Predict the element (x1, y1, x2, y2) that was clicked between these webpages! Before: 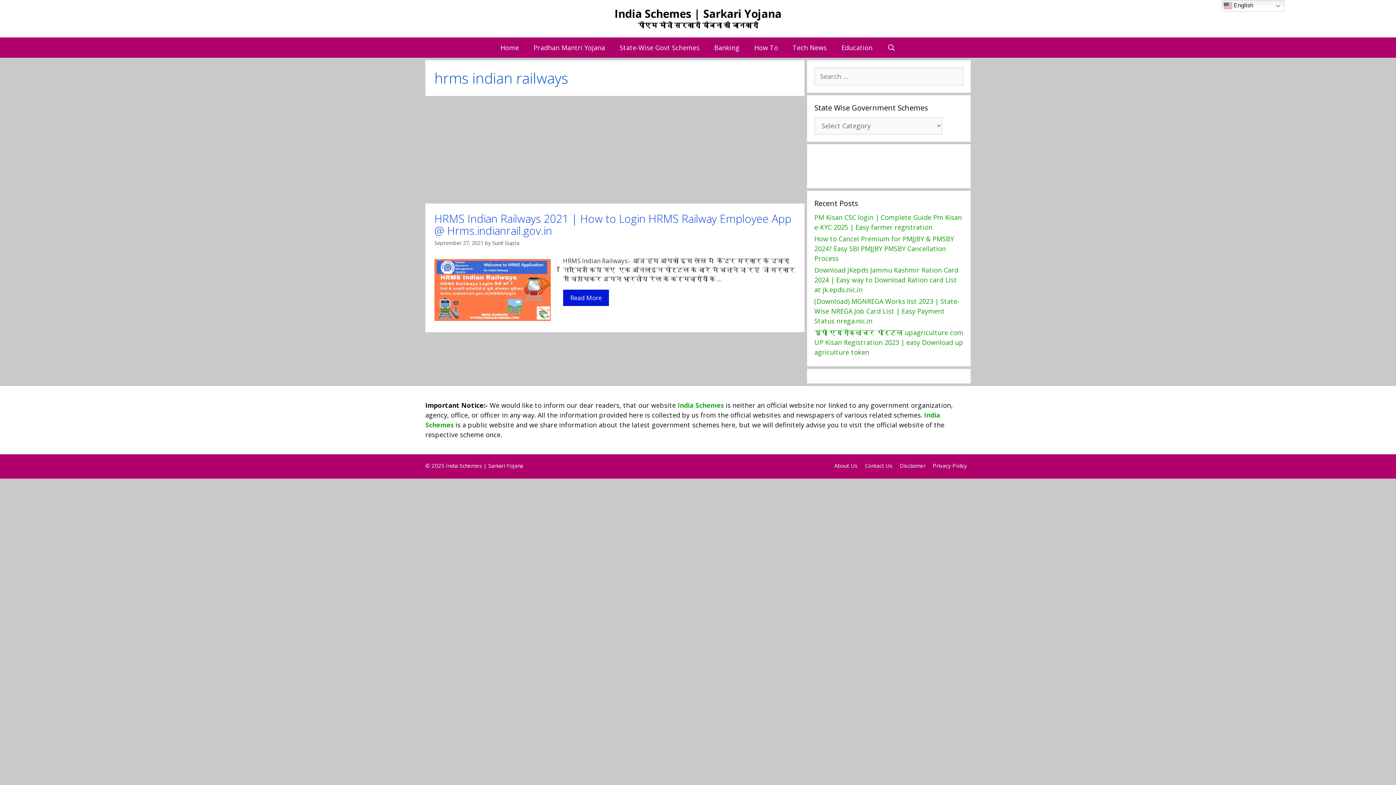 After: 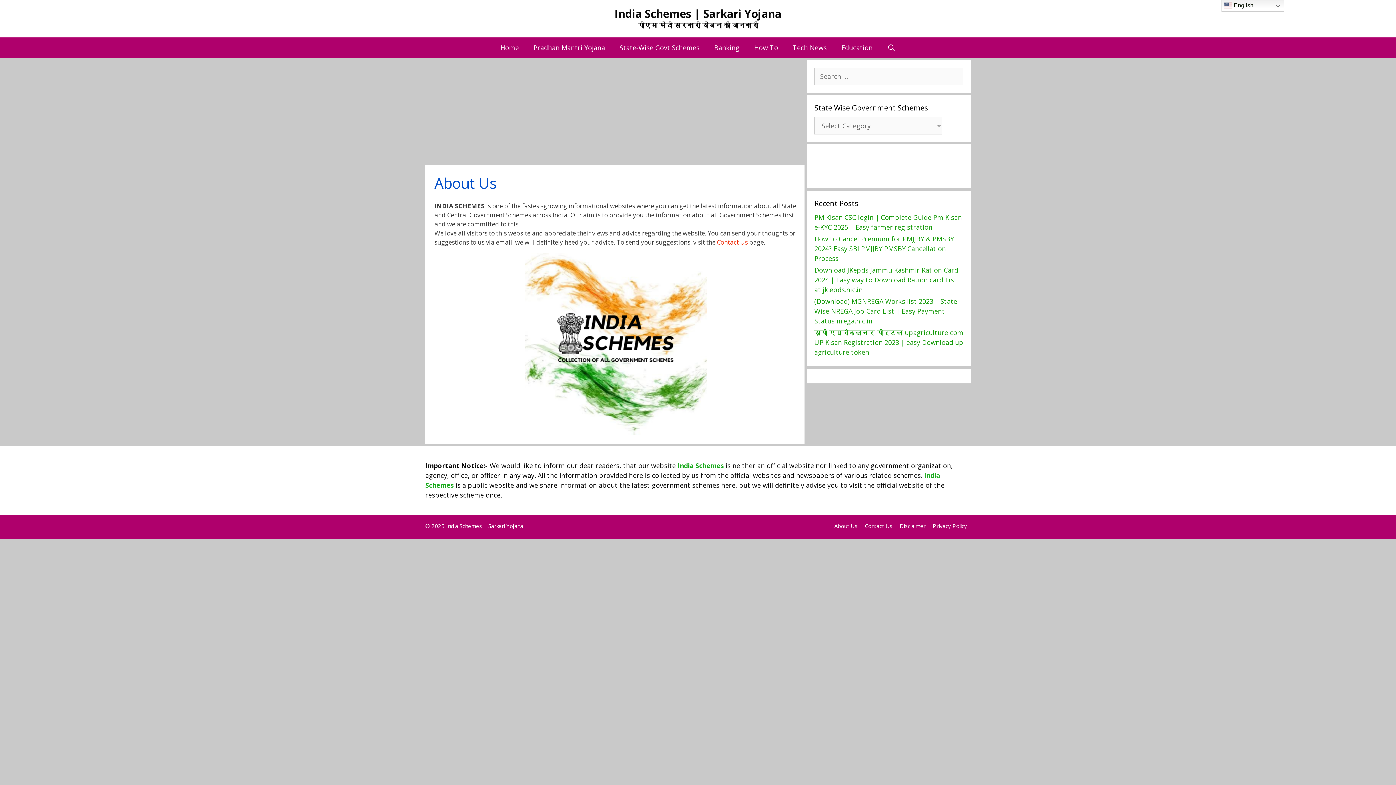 Action: label: About Us bbox: (834, 462, 857, 469)